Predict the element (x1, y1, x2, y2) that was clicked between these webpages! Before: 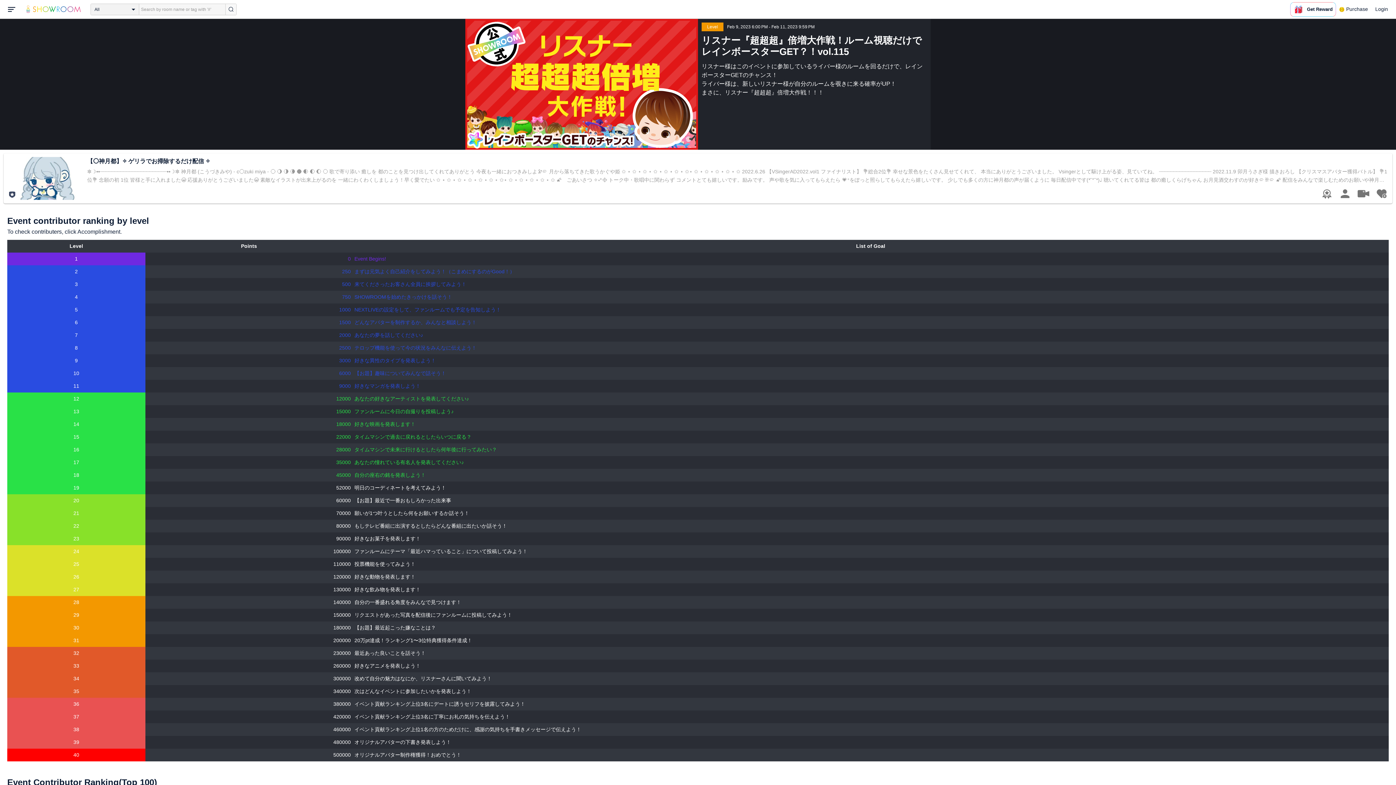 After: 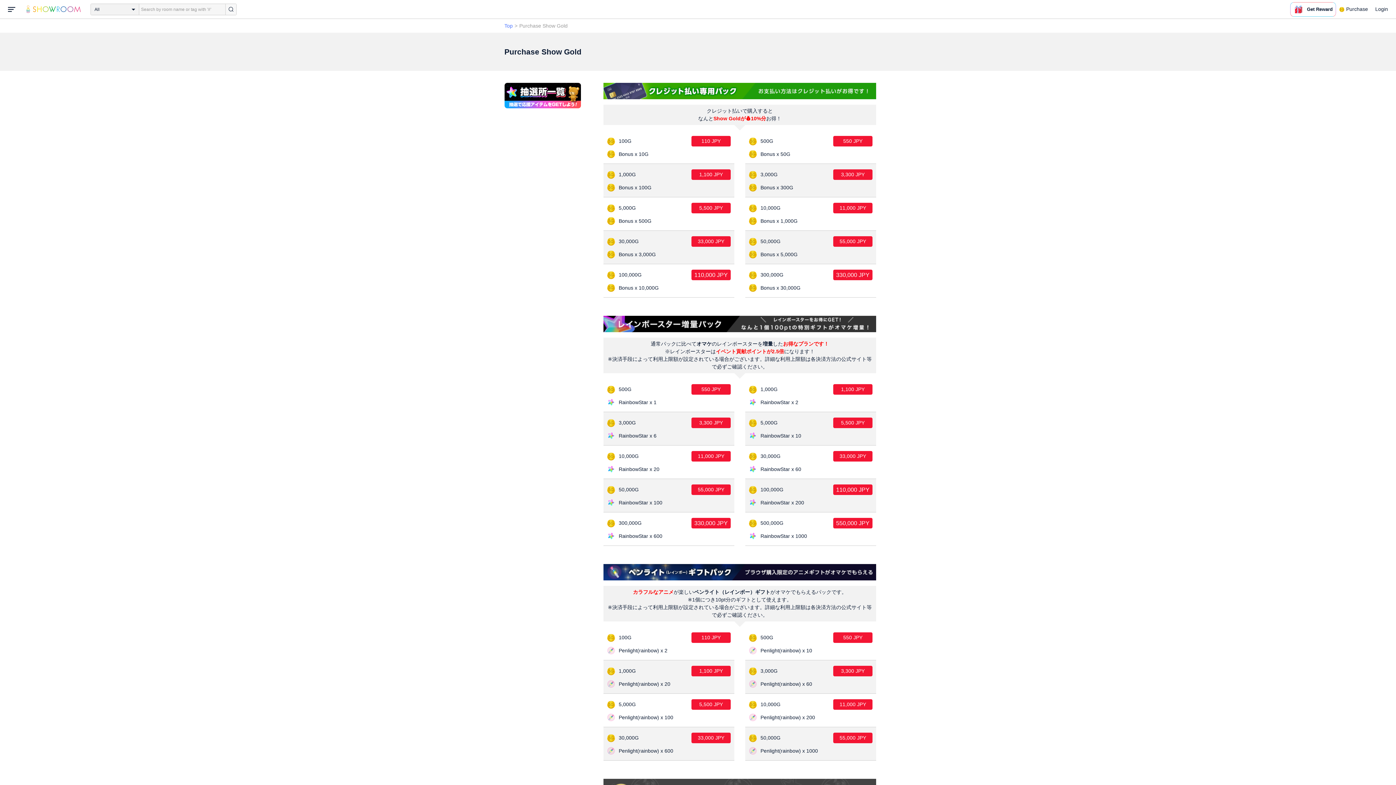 Action: bbox: (1336, 0, 1372, 18) label: Purchase